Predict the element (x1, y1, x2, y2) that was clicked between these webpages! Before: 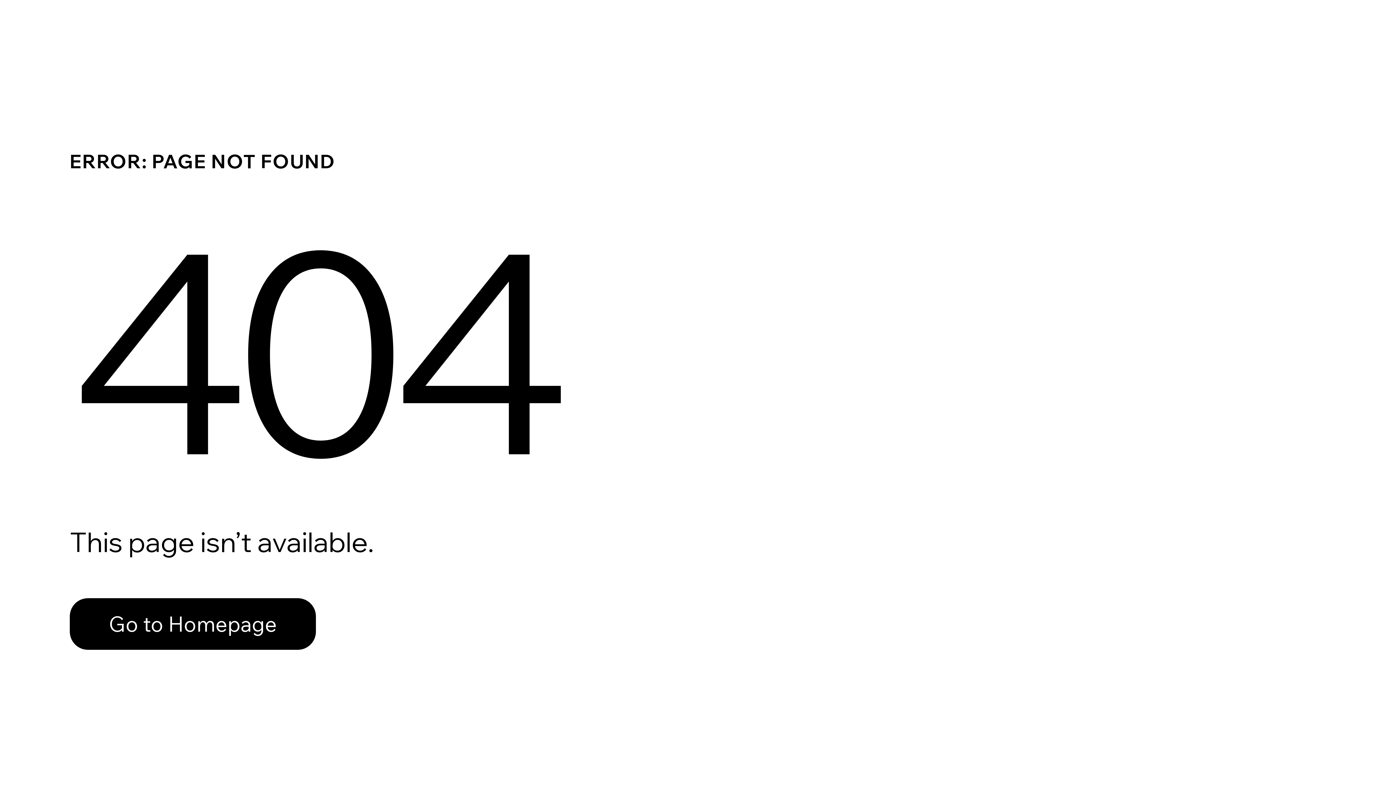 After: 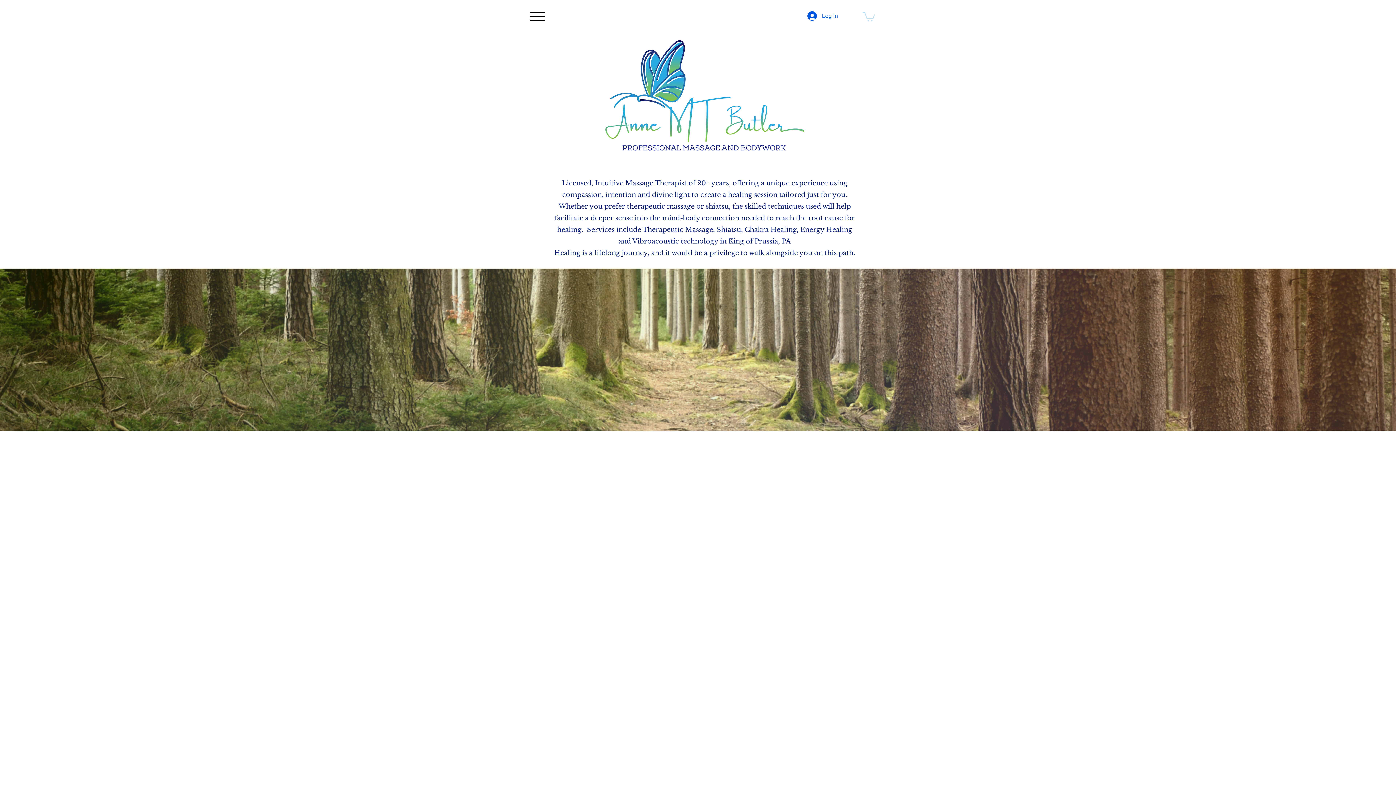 Action: bbox: (69, 598, 316, 650) label: Go to Homepage